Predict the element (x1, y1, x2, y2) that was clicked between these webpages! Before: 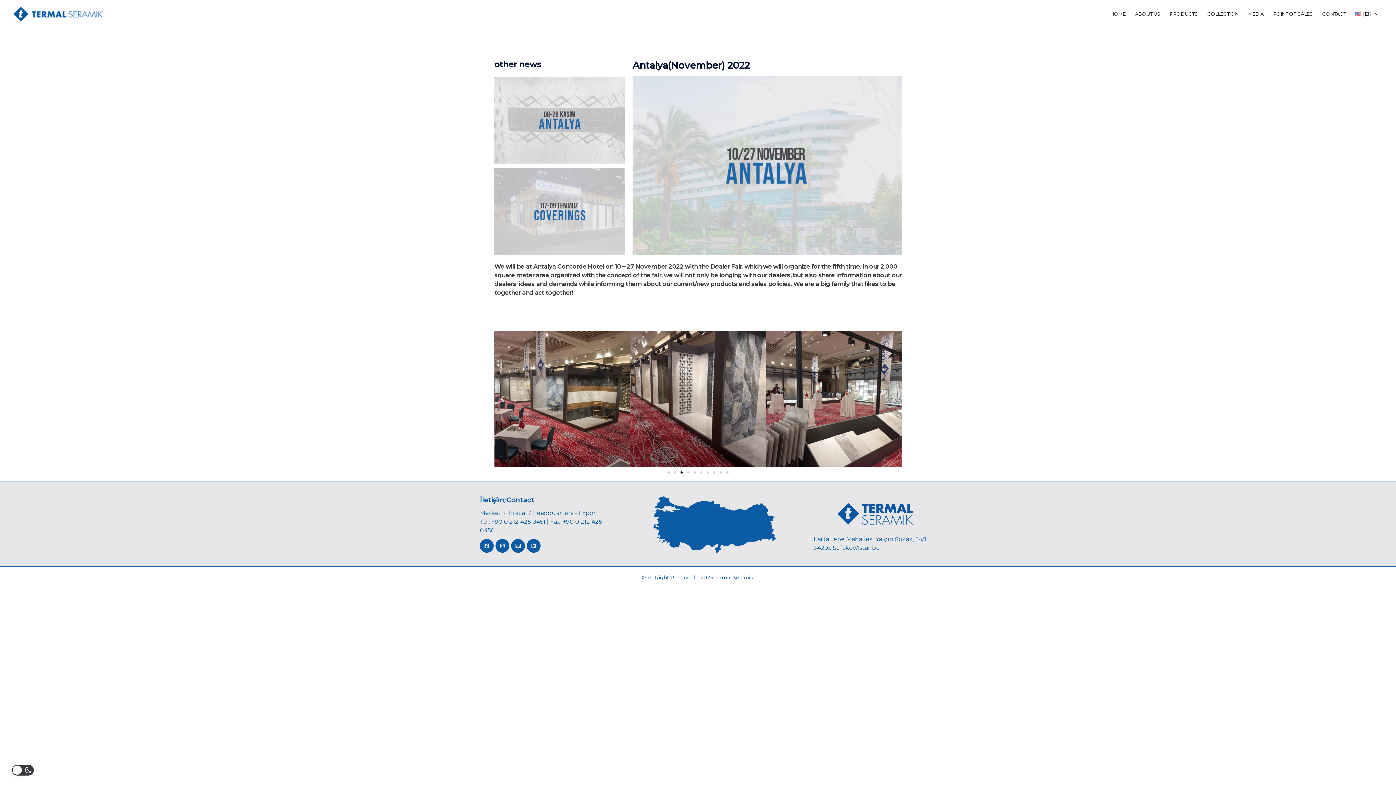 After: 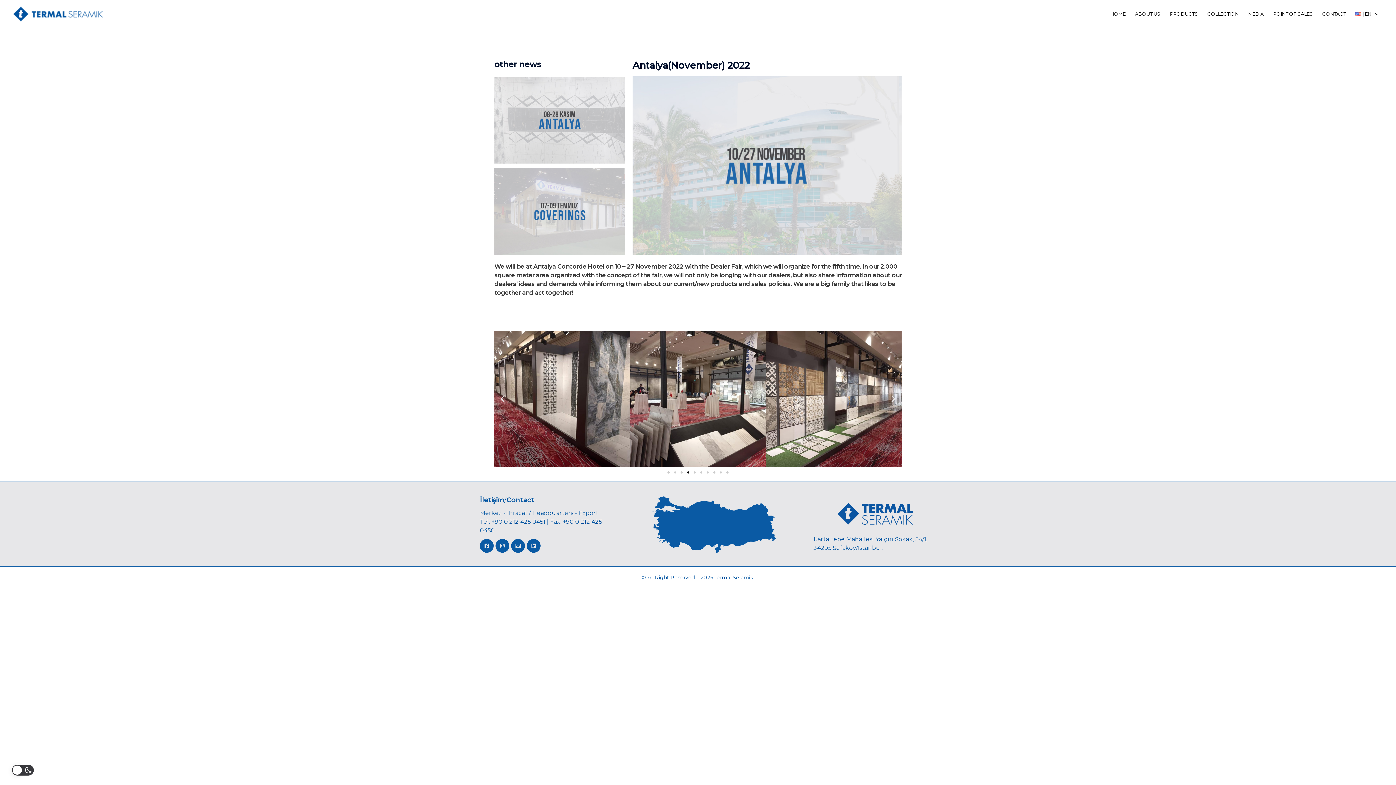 Action: bbox: (498, 394, 507, 403) label: Previous slide